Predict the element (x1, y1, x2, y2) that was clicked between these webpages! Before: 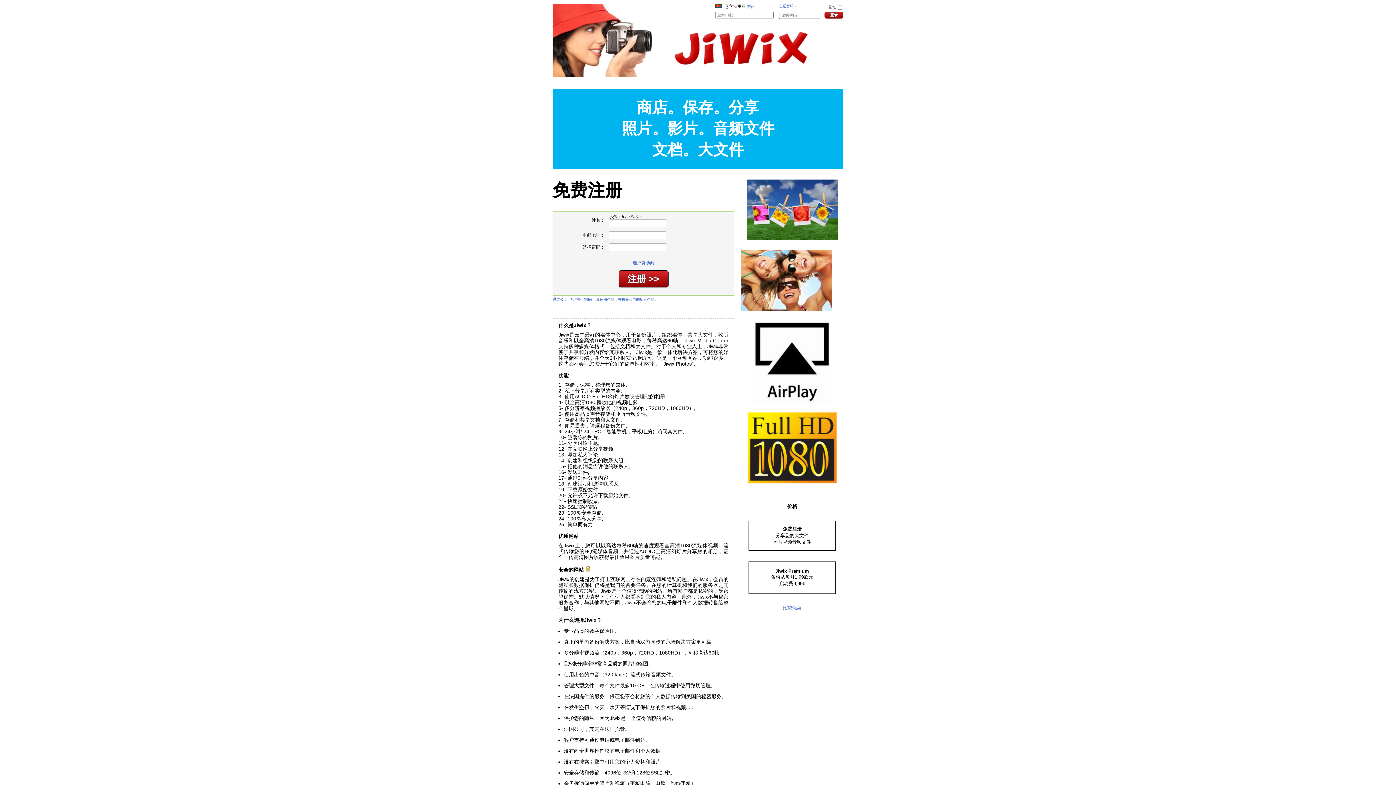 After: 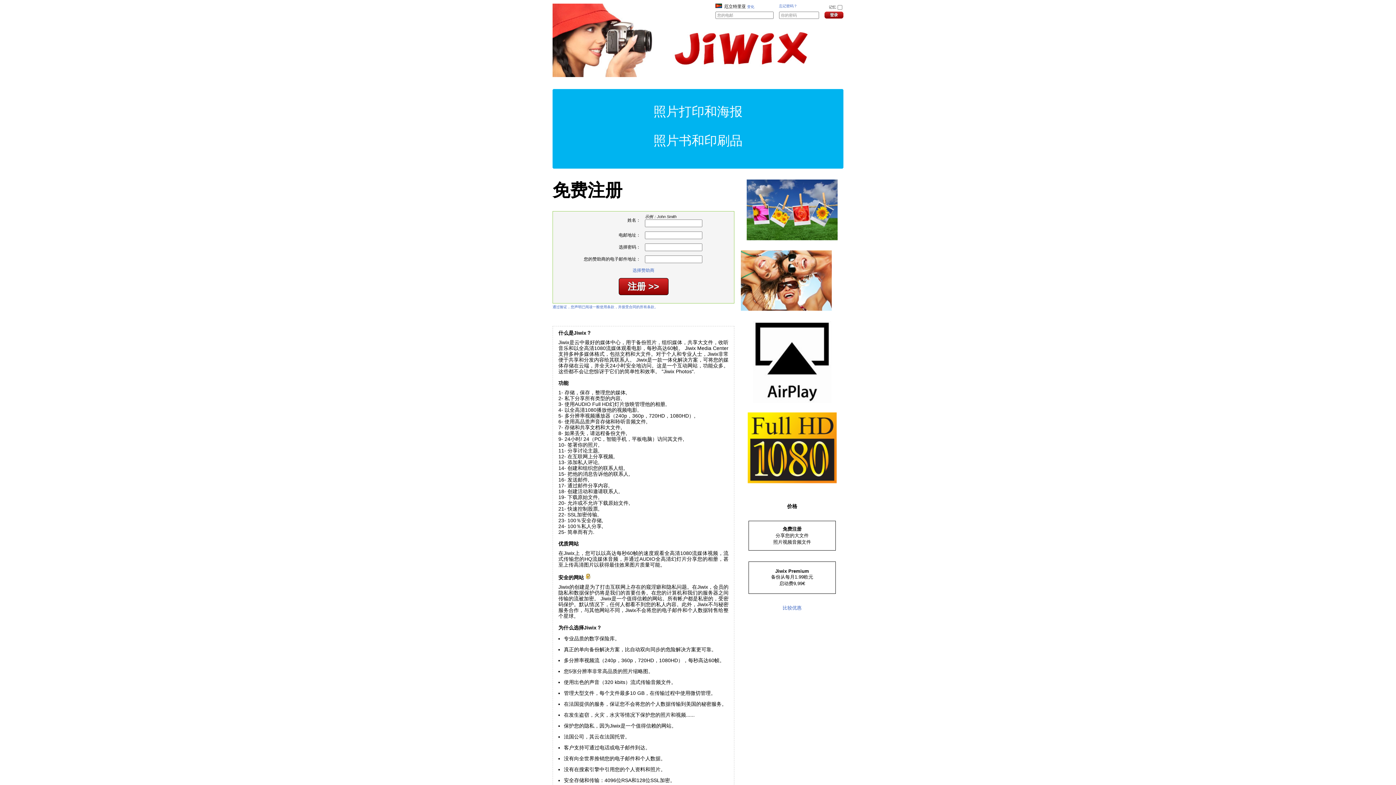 Action: label: 选择赞助商 bbox: (632, 260, 654, 265)